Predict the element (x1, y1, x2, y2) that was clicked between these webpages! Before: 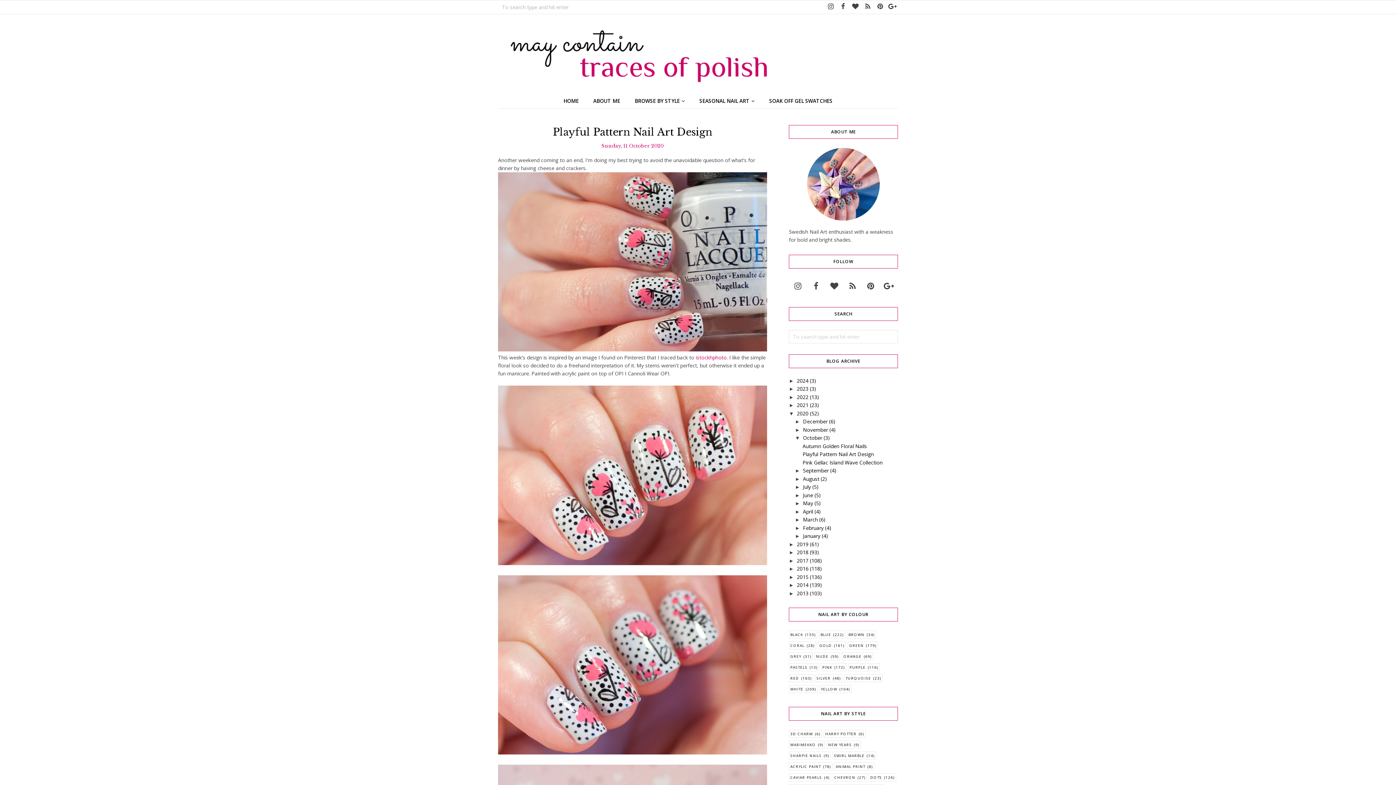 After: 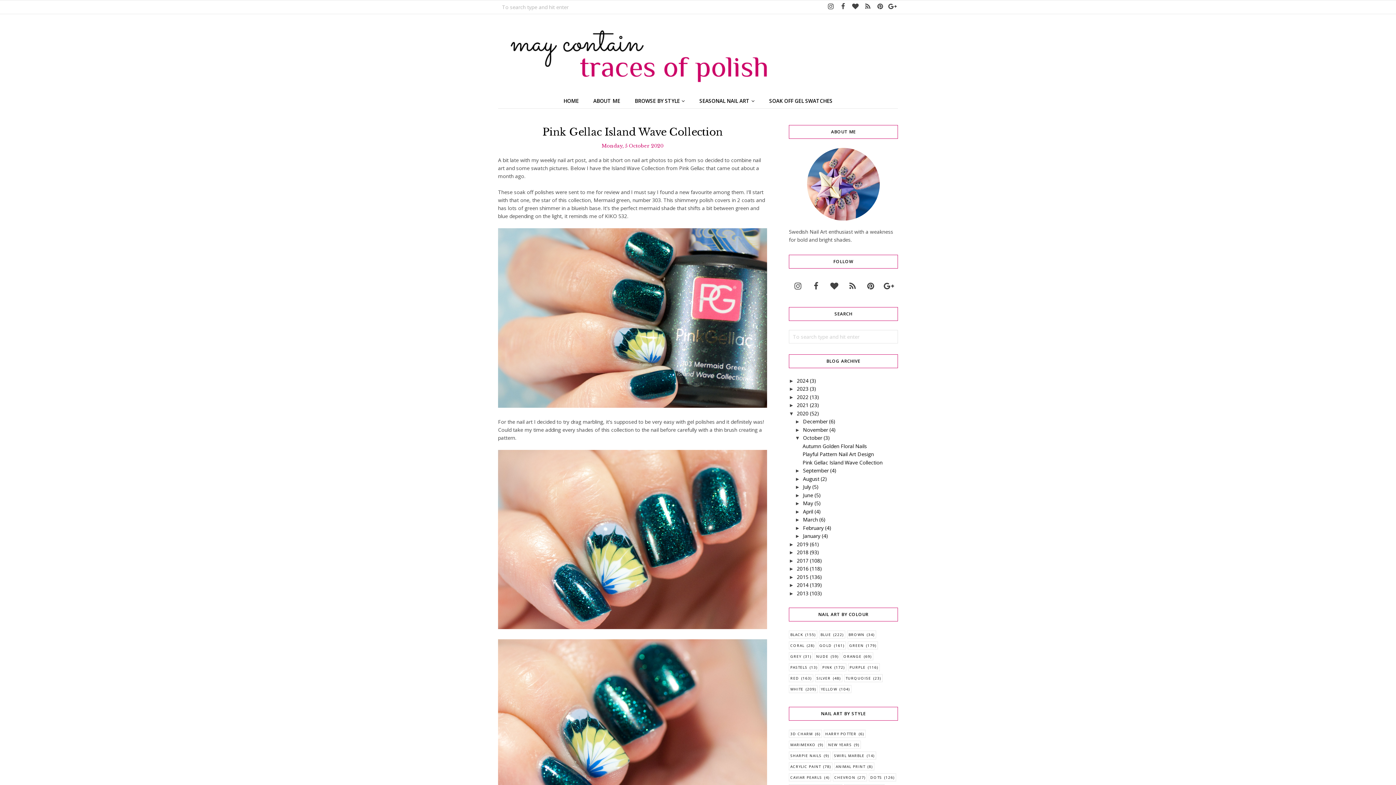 Action: label: Pink Gellac Island Wave Collection bbox: (802, 459, 882, 466)